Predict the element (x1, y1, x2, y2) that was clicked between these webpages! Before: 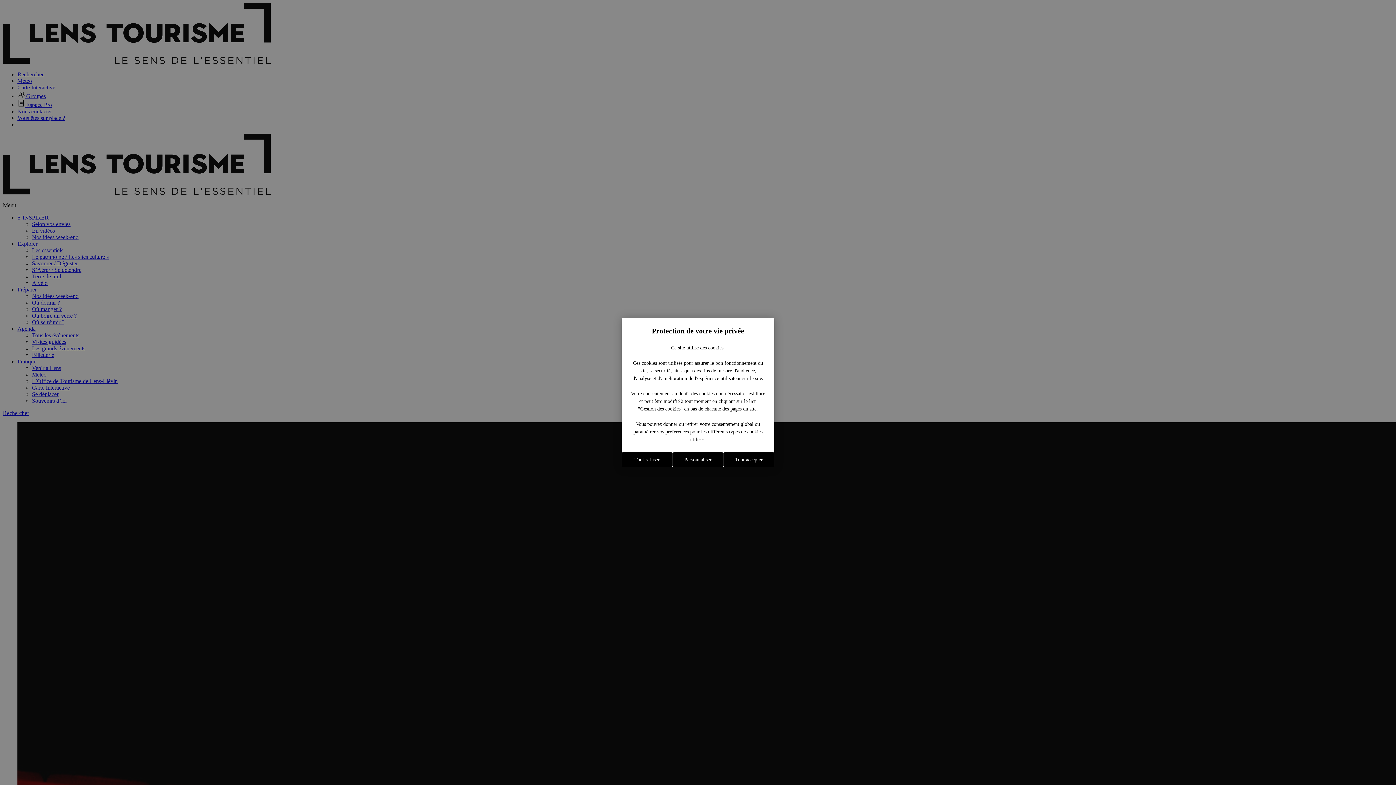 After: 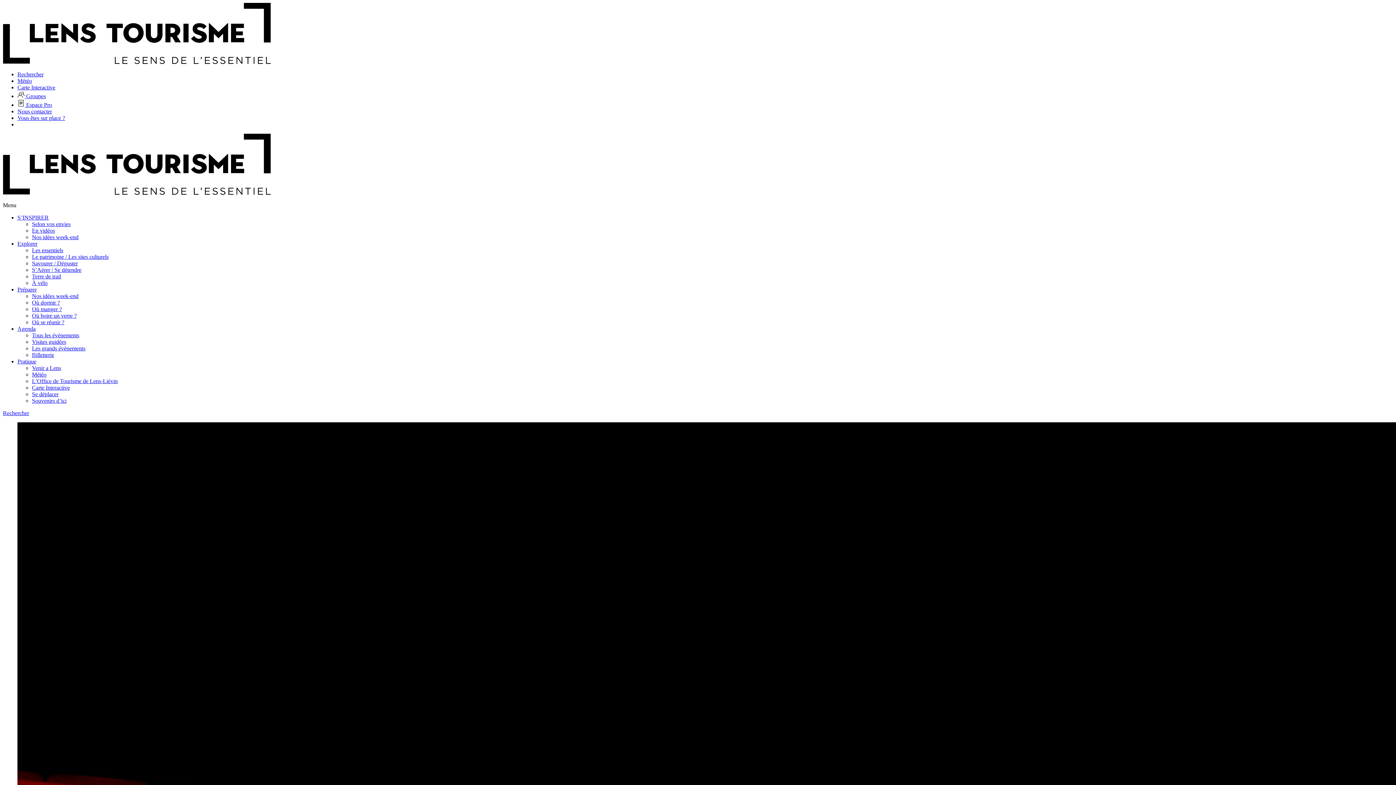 Action: bbox: (723, 452, 774, 467) label: Cookies : Tout accepter